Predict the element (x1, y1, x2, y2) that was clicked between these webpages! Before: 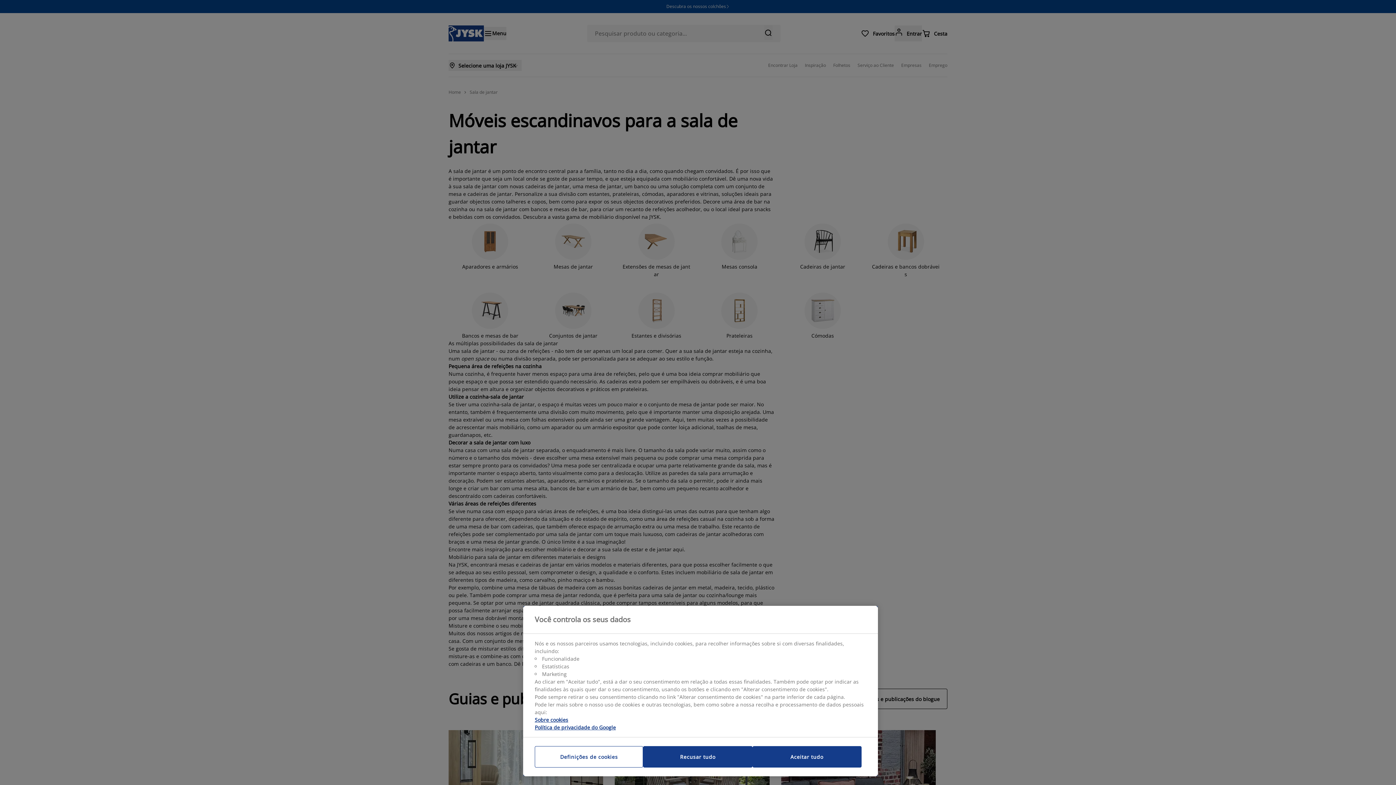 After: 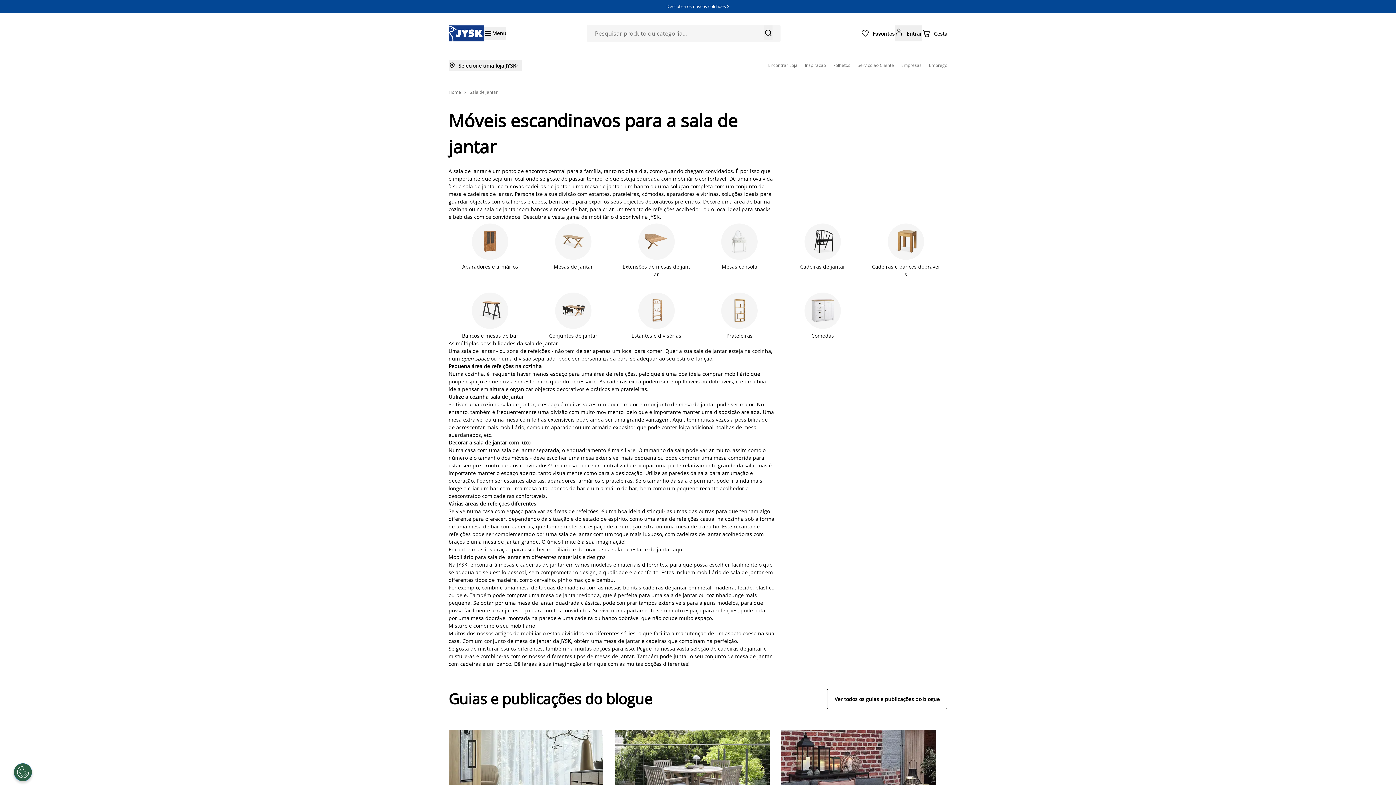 Action: label: Aceitar tudo bbox: (752, 746, 861, 768)